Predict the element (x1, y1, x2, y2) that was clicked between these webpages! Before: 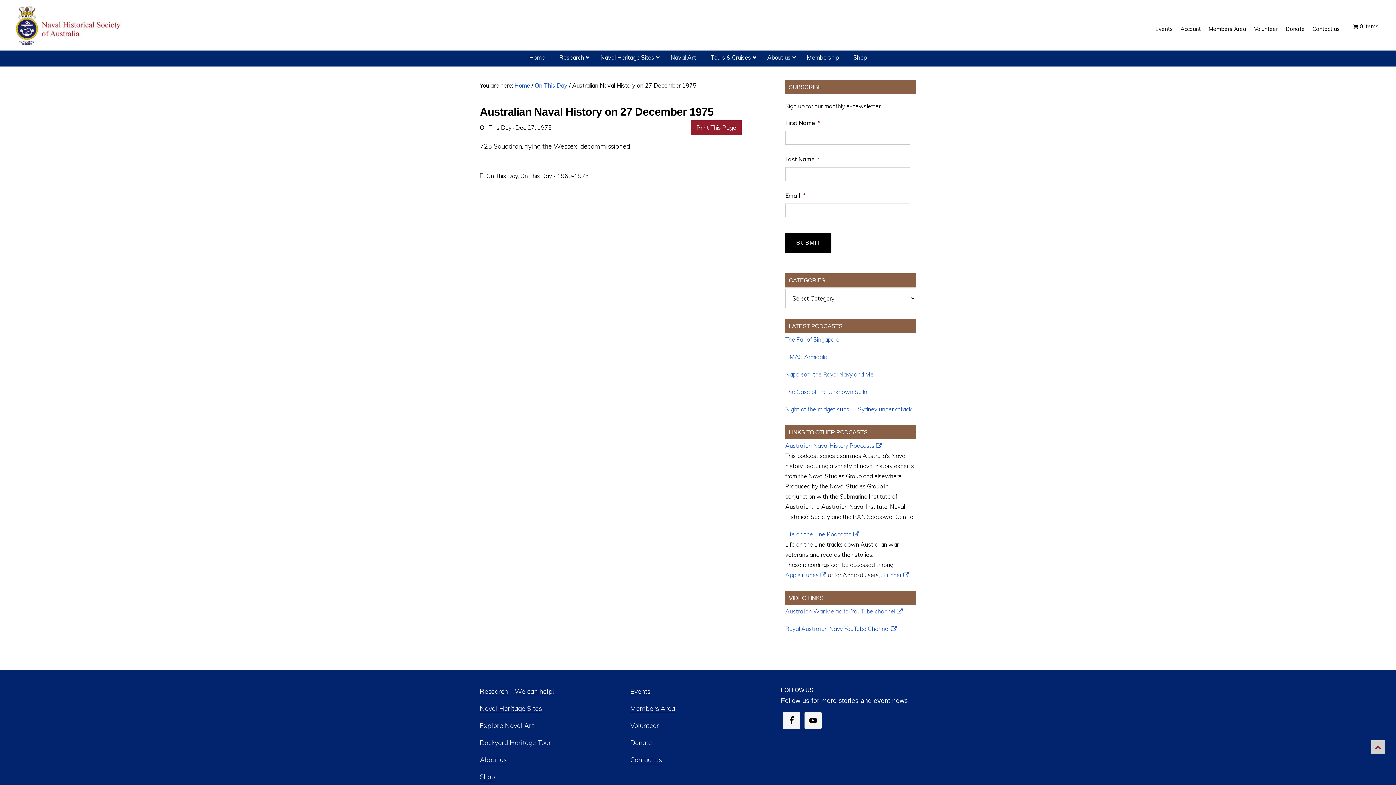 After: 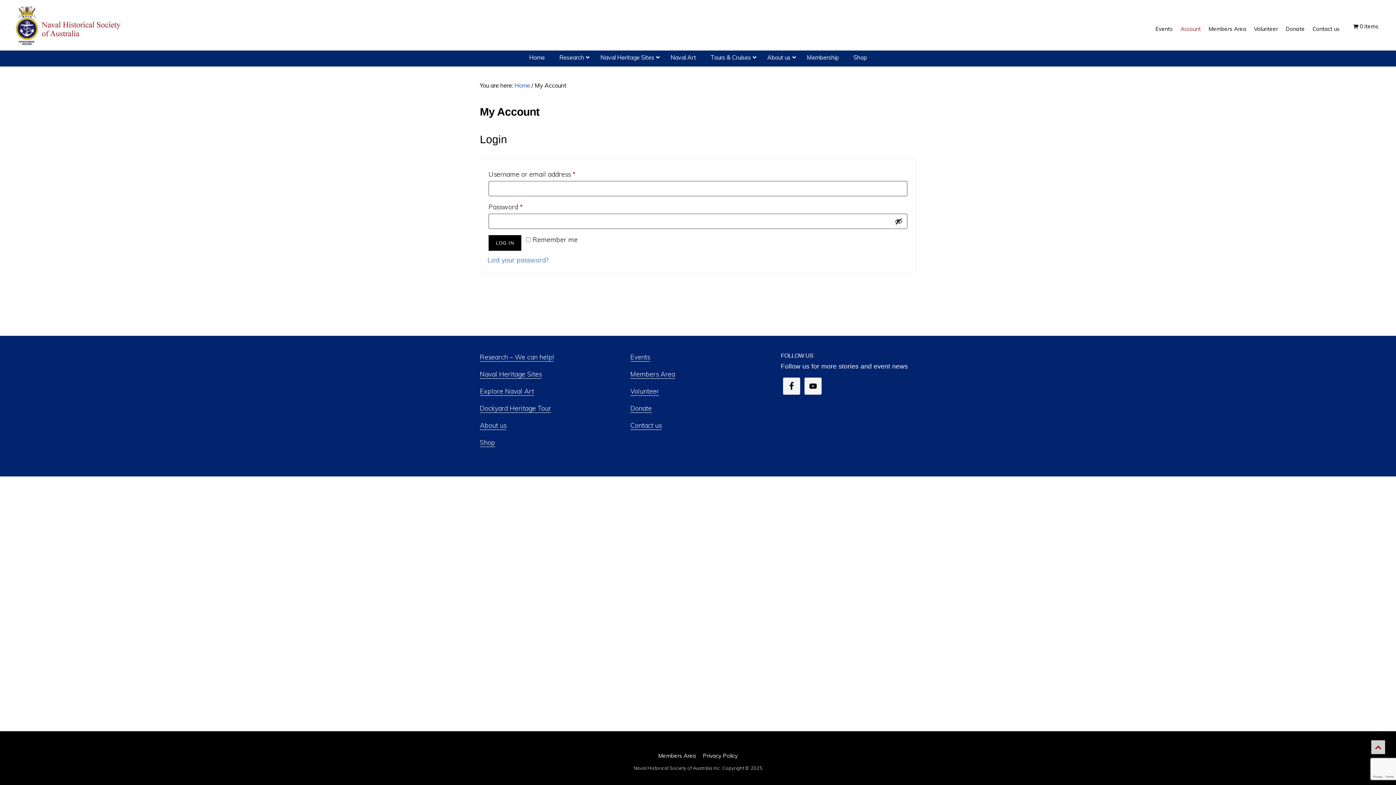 Action: label: Account bbox: (1177, 18, 1204, 38)